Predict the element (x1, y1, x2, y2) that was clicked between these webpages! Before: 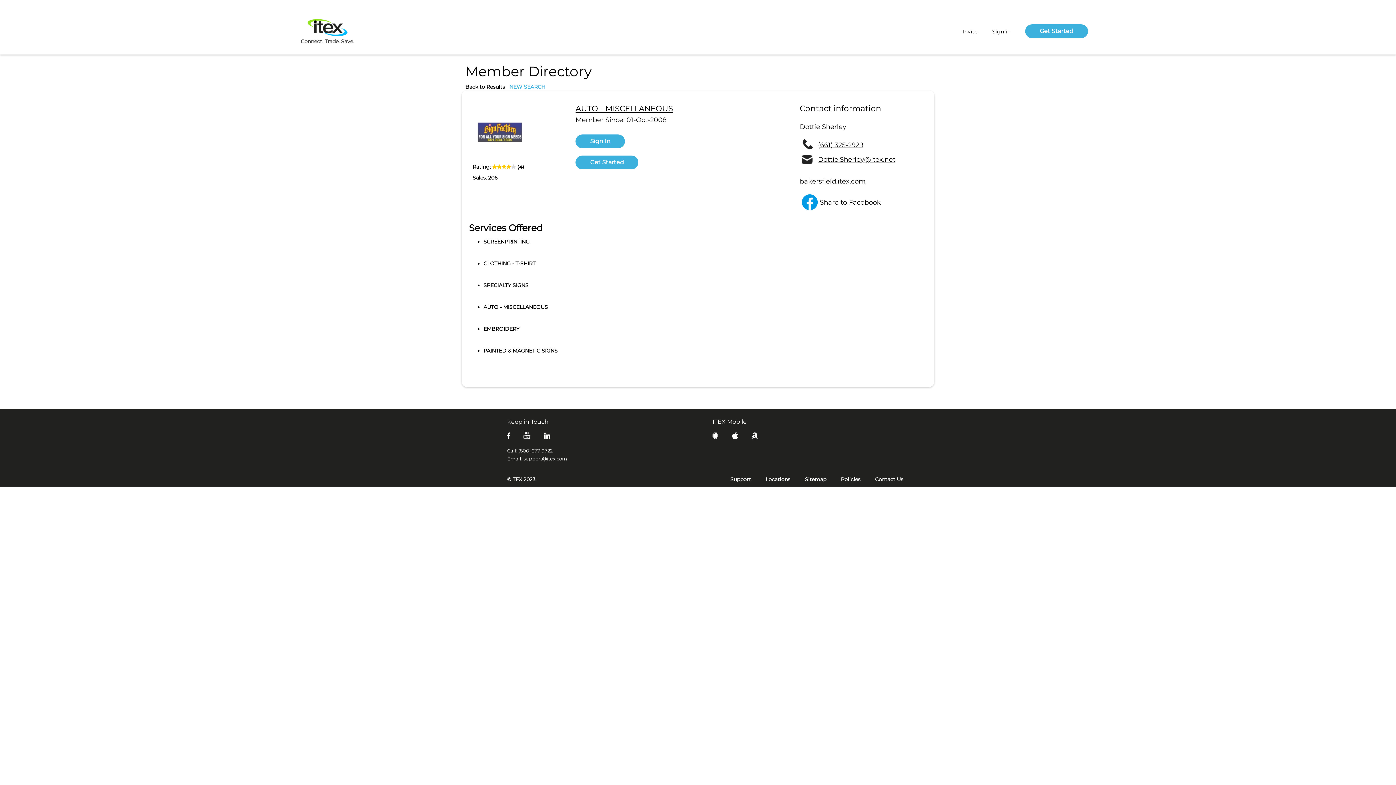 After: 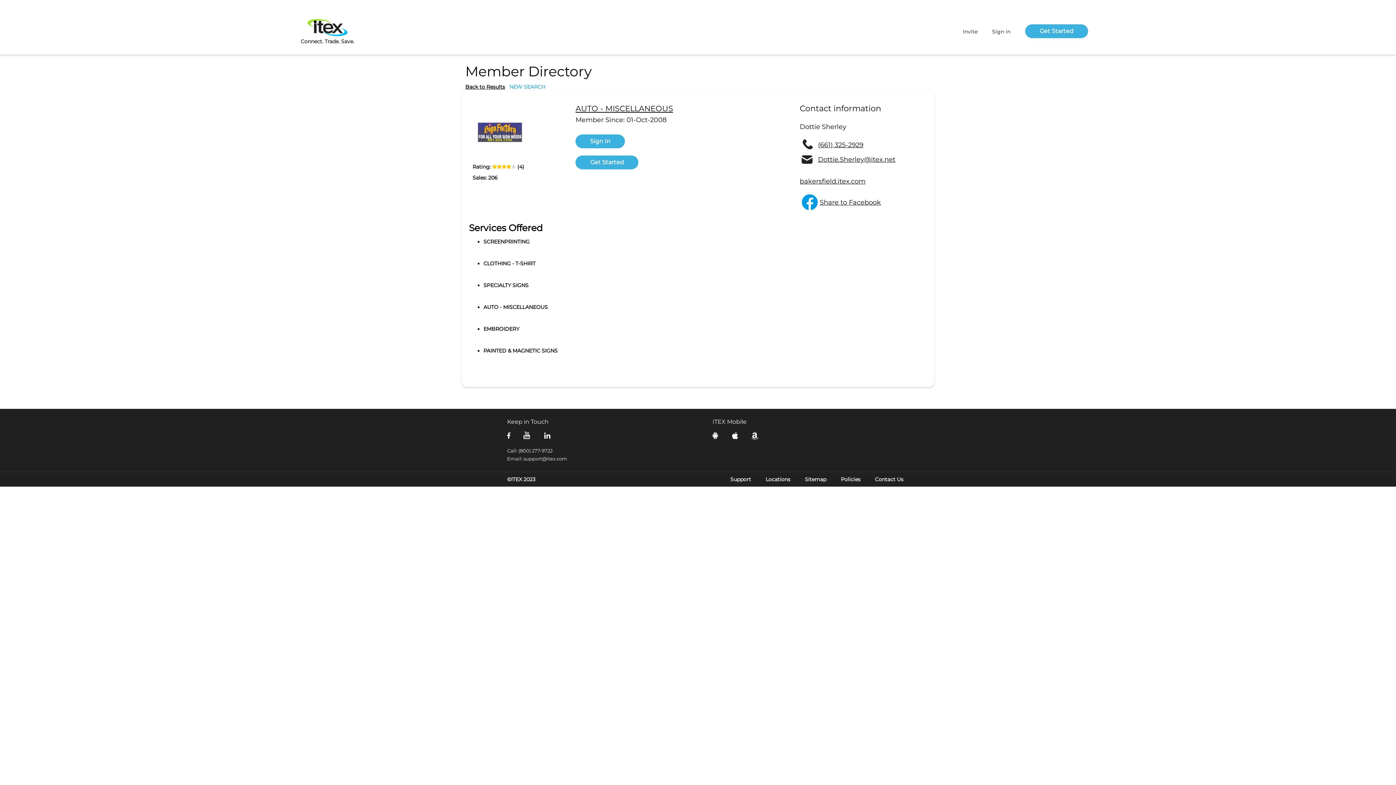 Action: bbox: (507, 445, 552, 456) label: Call: (800) 277-9722